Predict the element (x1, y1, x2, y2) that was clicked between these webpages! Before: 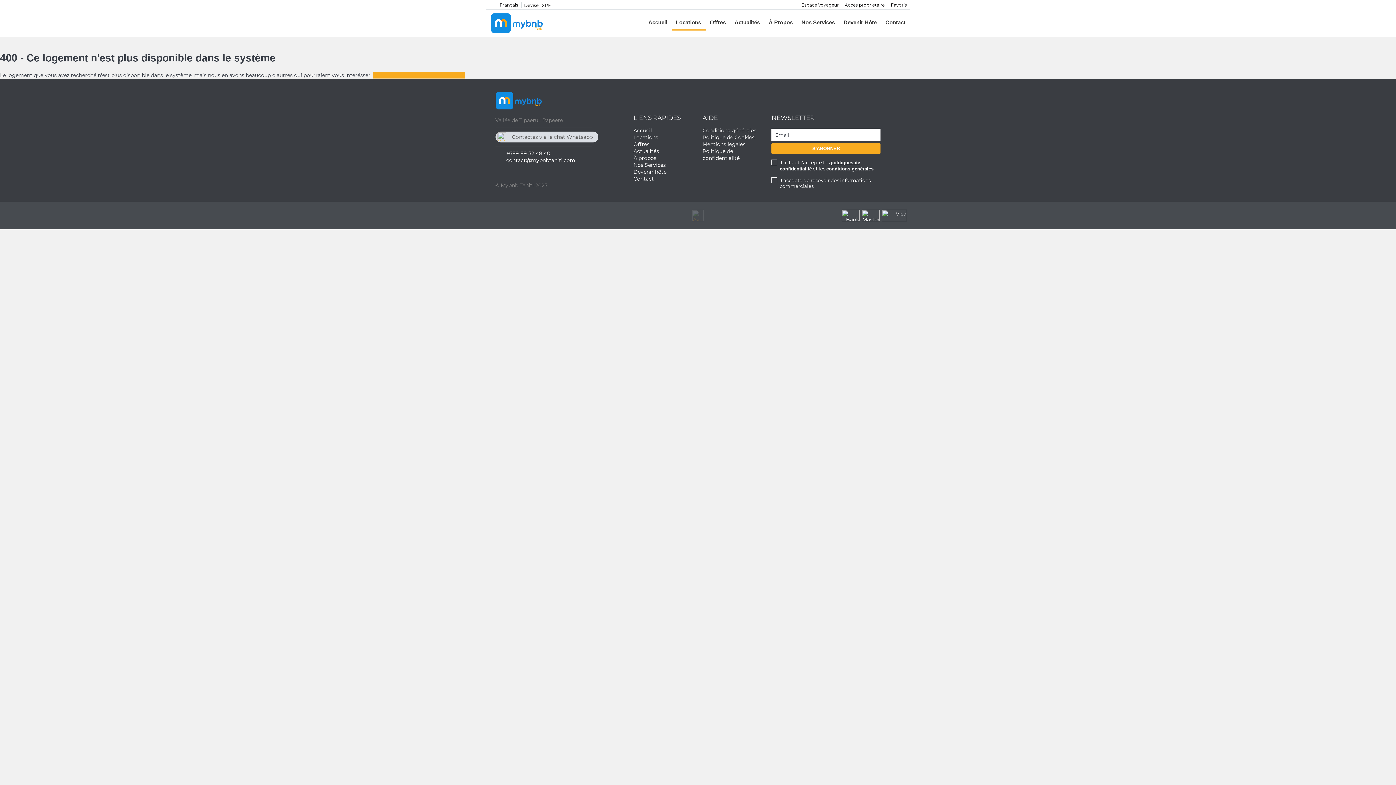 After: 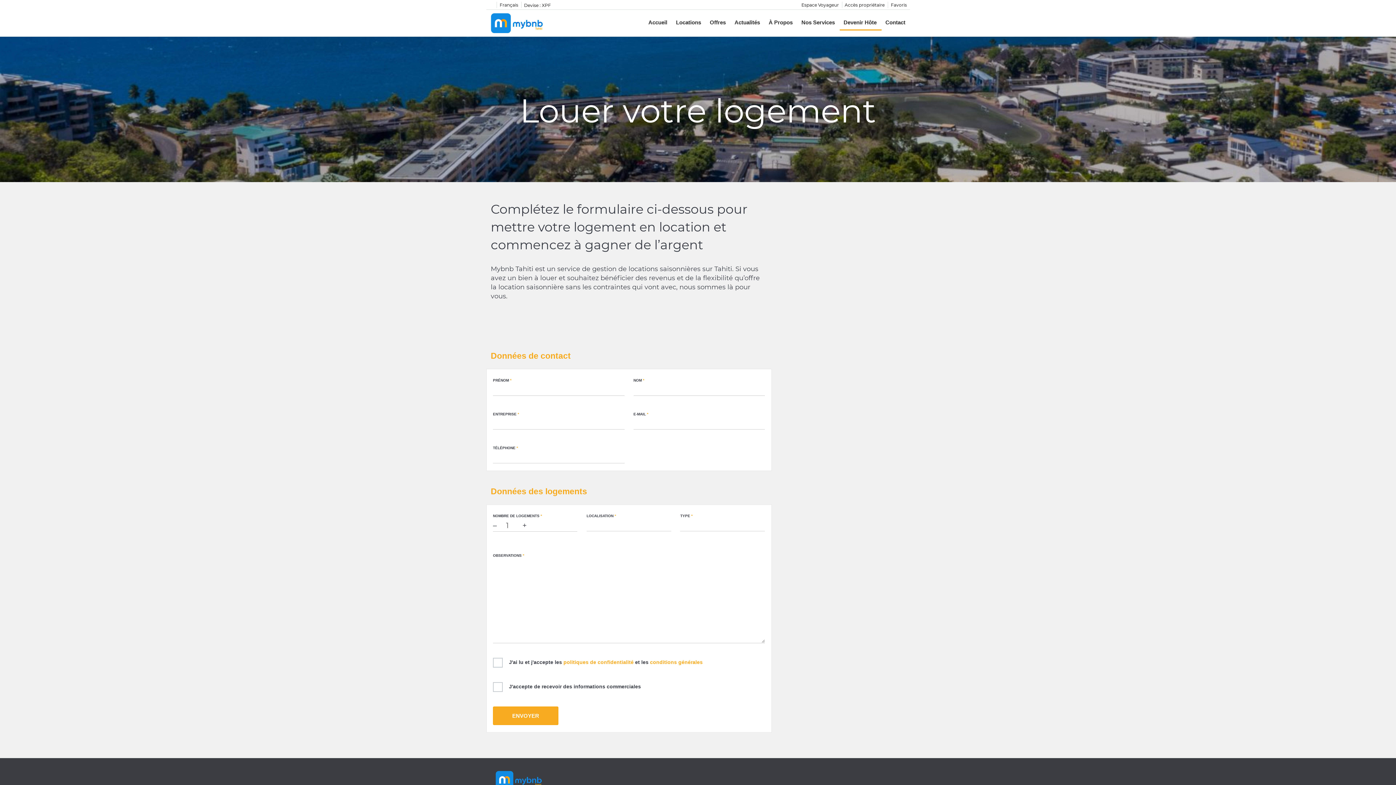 Action: bbox: (839, 9, 881, 36) label: Devenir Hôte